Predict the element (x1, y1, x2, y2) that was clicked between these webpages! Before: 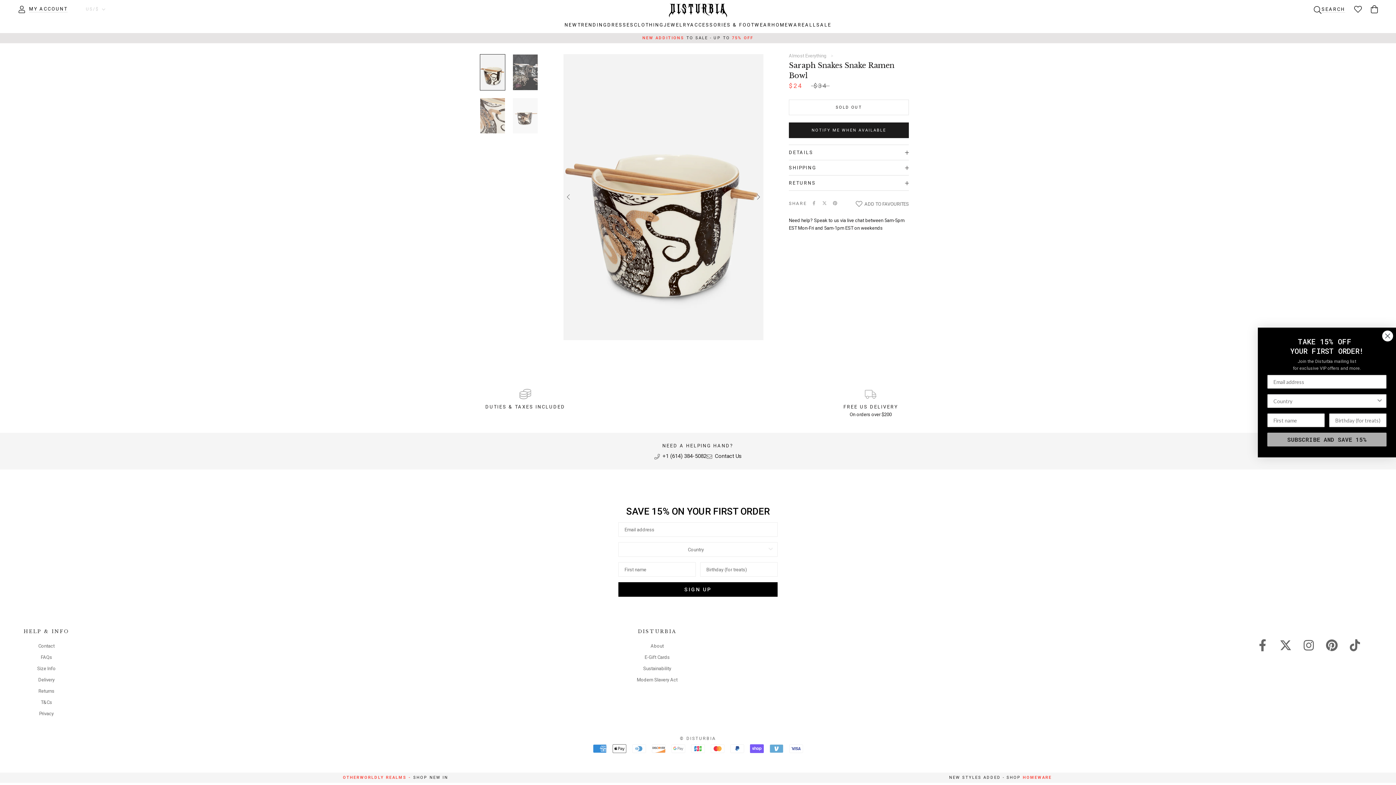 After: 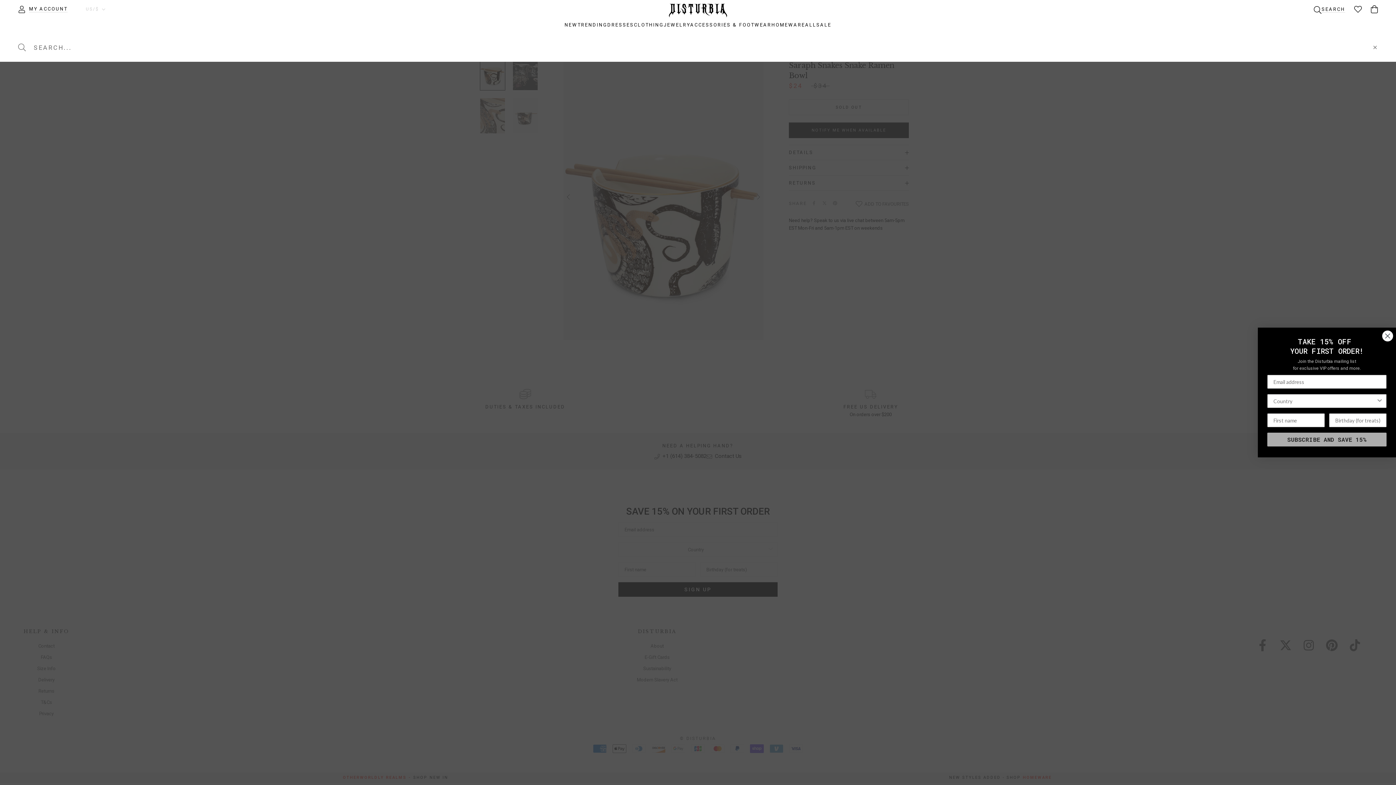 Action: bbox: (1314, 5, 1345, 13) label: Search